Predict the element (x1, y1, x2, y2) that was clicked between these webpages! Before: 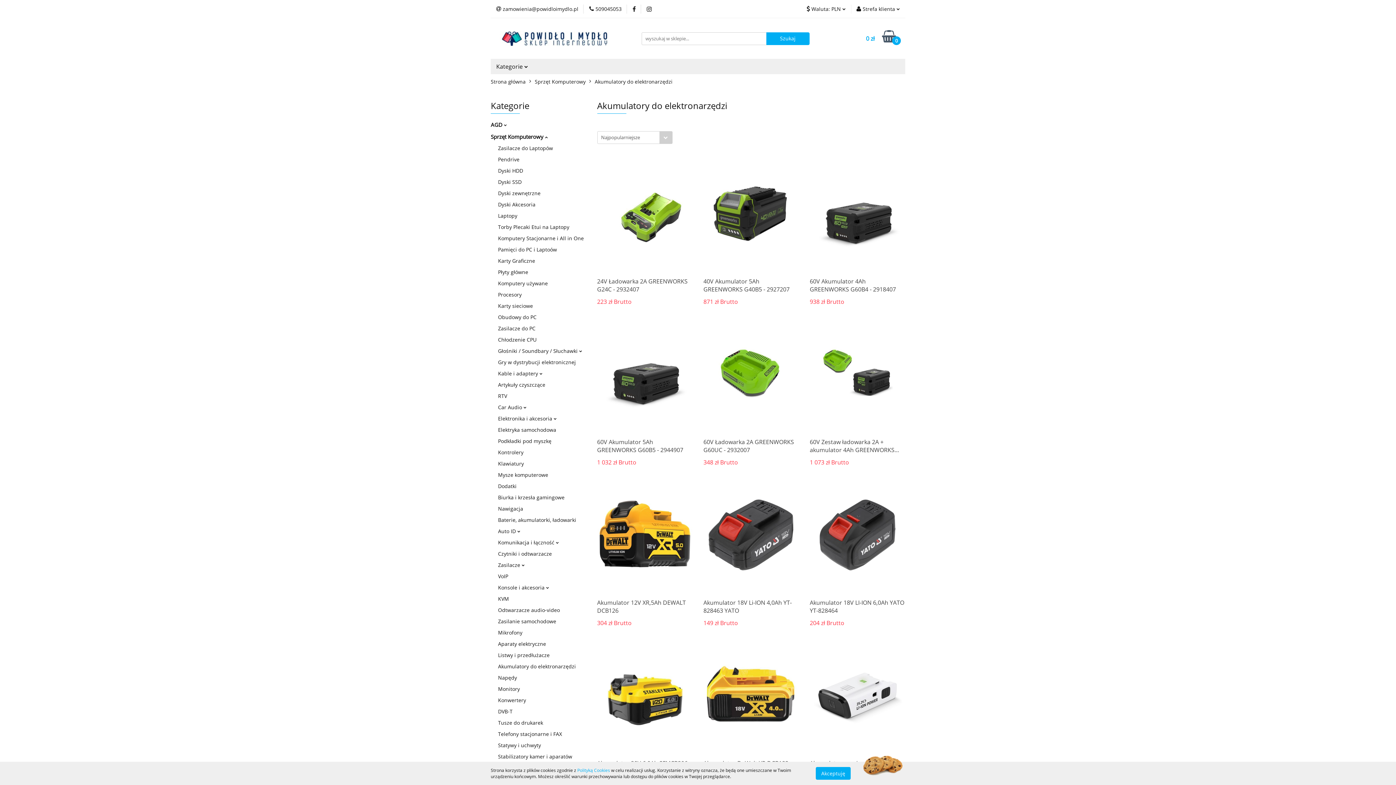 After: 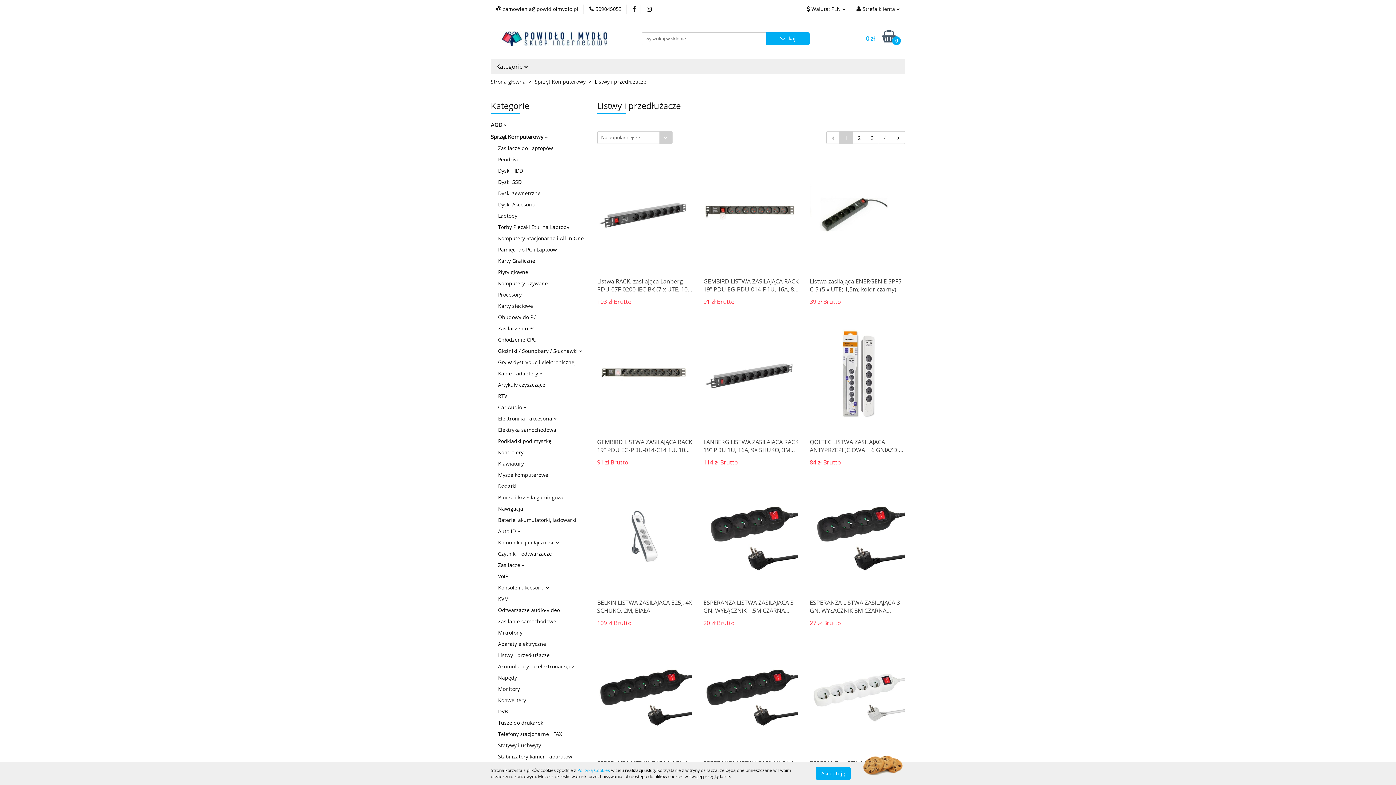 Action: bbox: (498, 652, 549, 658) label: Listwy i przedłużacze